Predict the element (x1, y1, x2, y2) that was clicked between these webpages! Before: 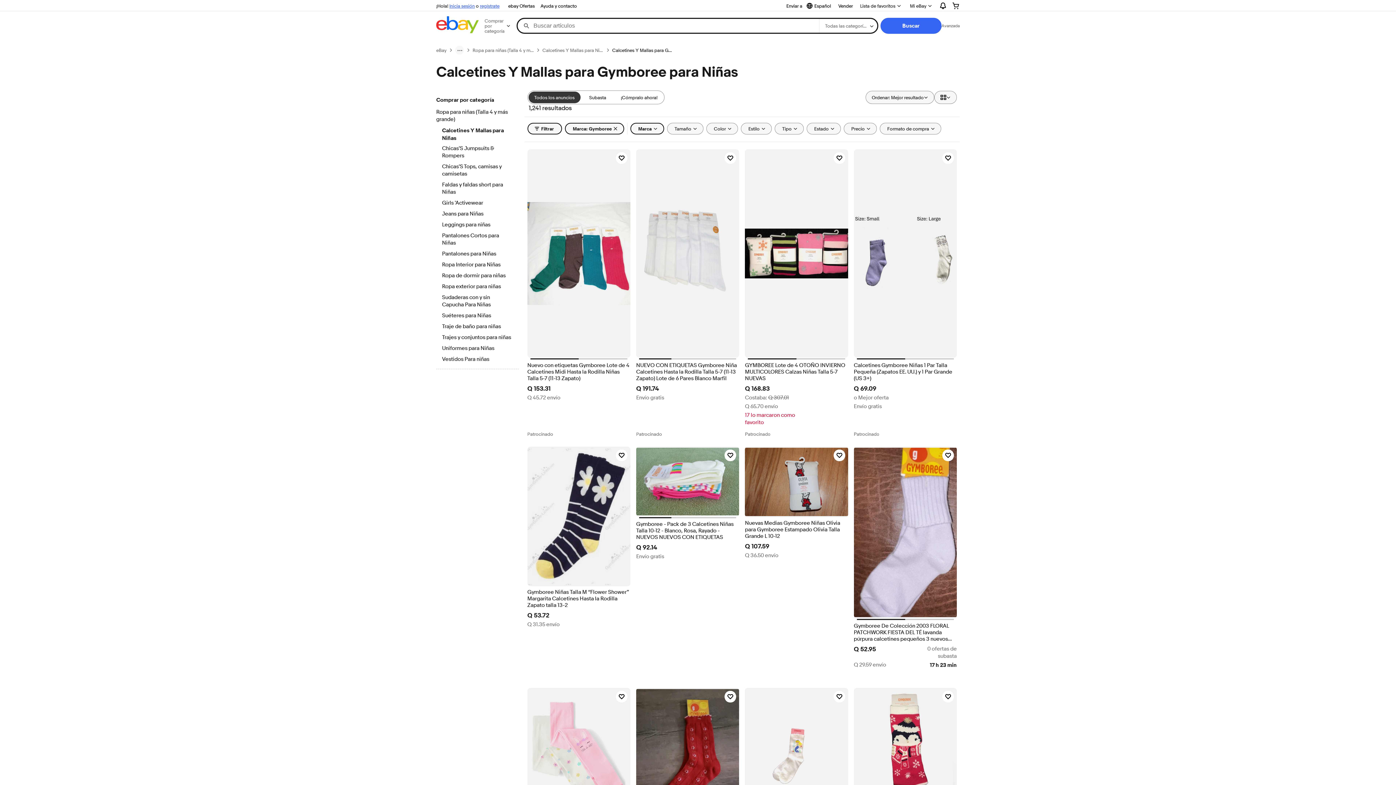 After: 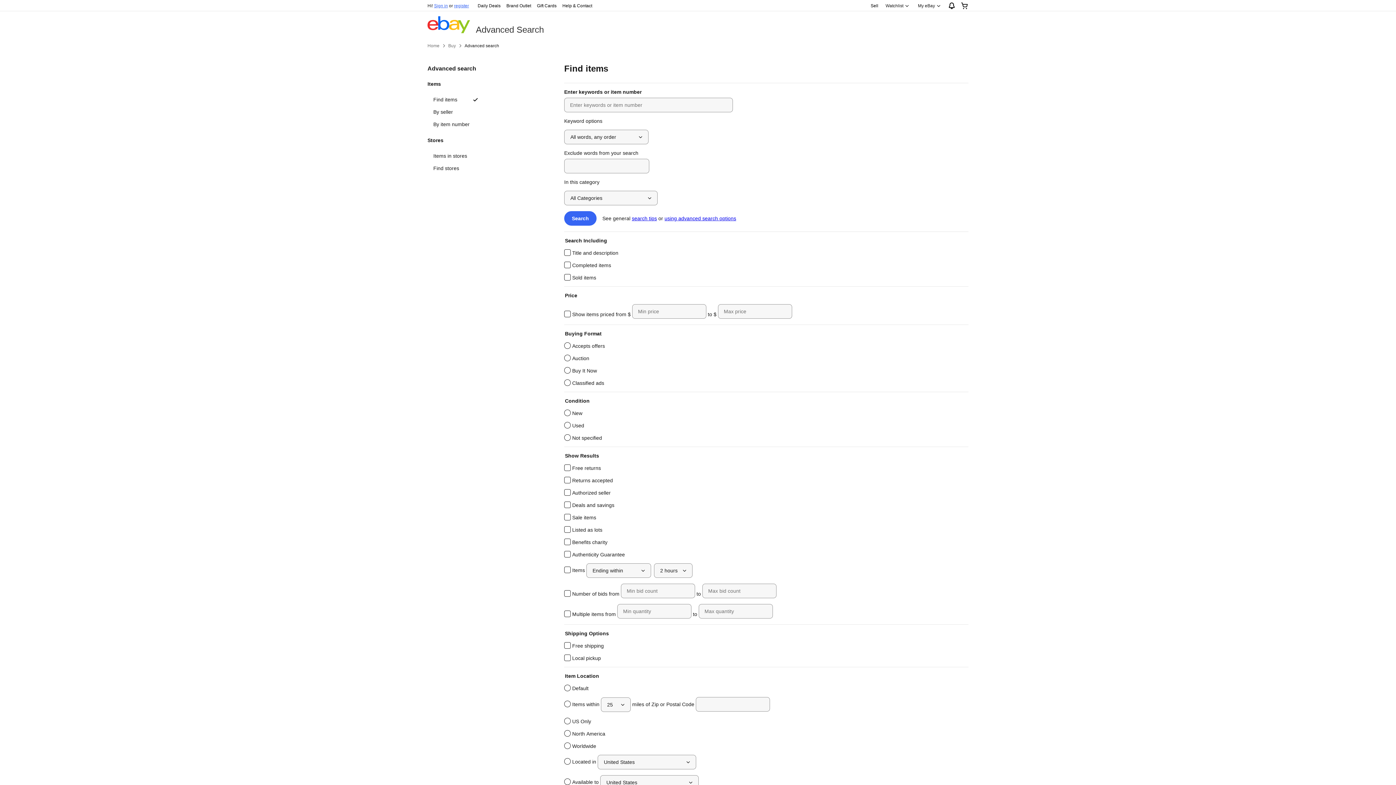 Action: bbox: (941, 22, 960, 28) label: Avanzada